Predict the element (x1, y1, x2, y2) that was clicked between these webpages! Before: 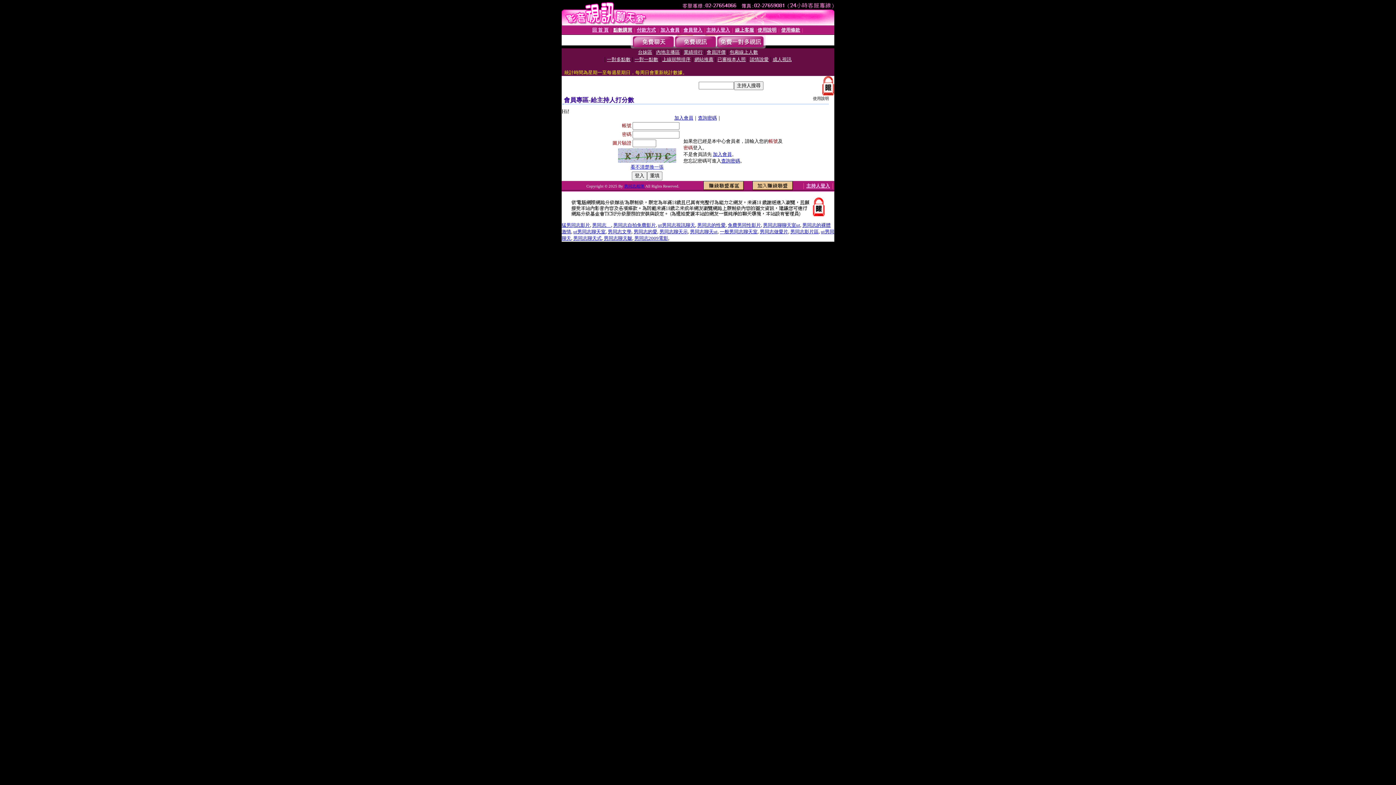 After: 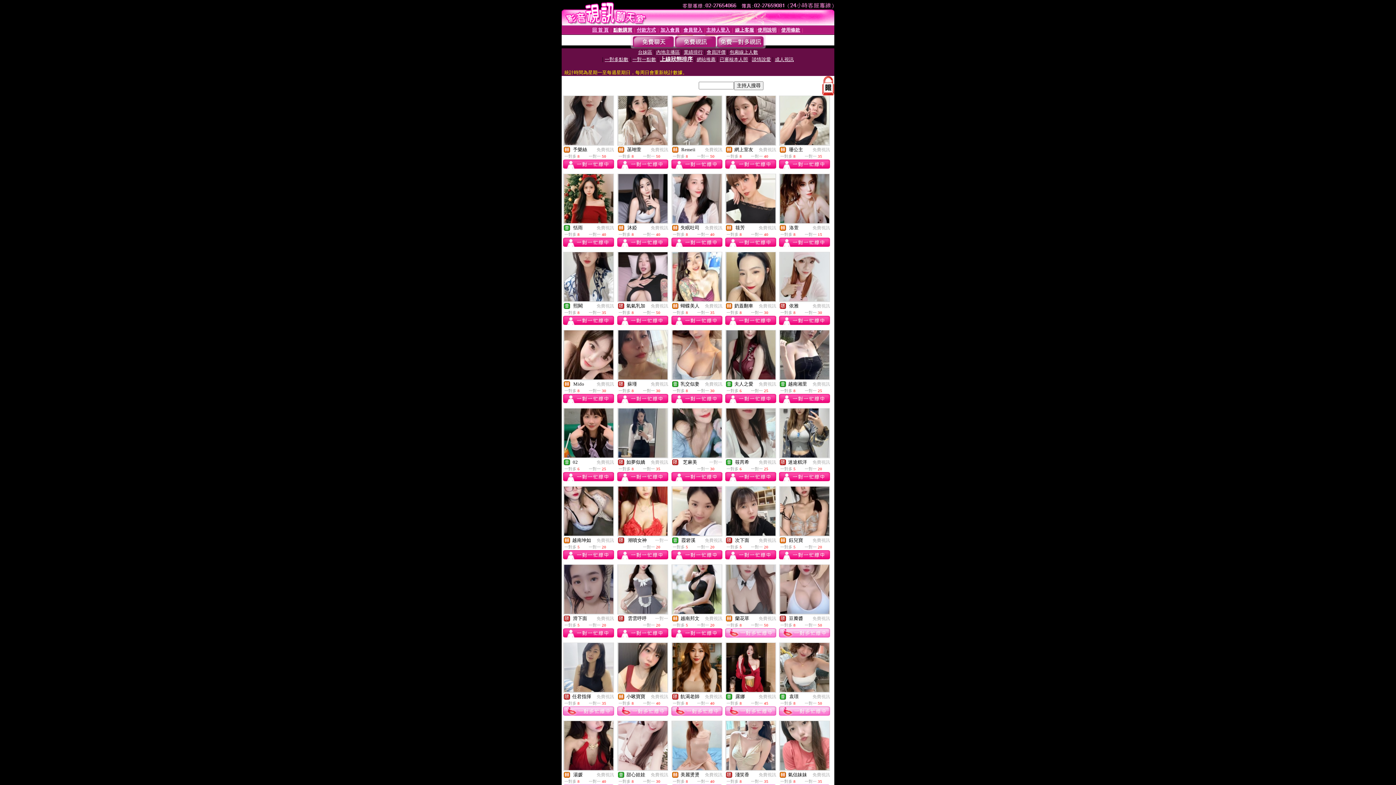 Action: bbox: (662, 56, 690, 62) label: 上線狀態排序